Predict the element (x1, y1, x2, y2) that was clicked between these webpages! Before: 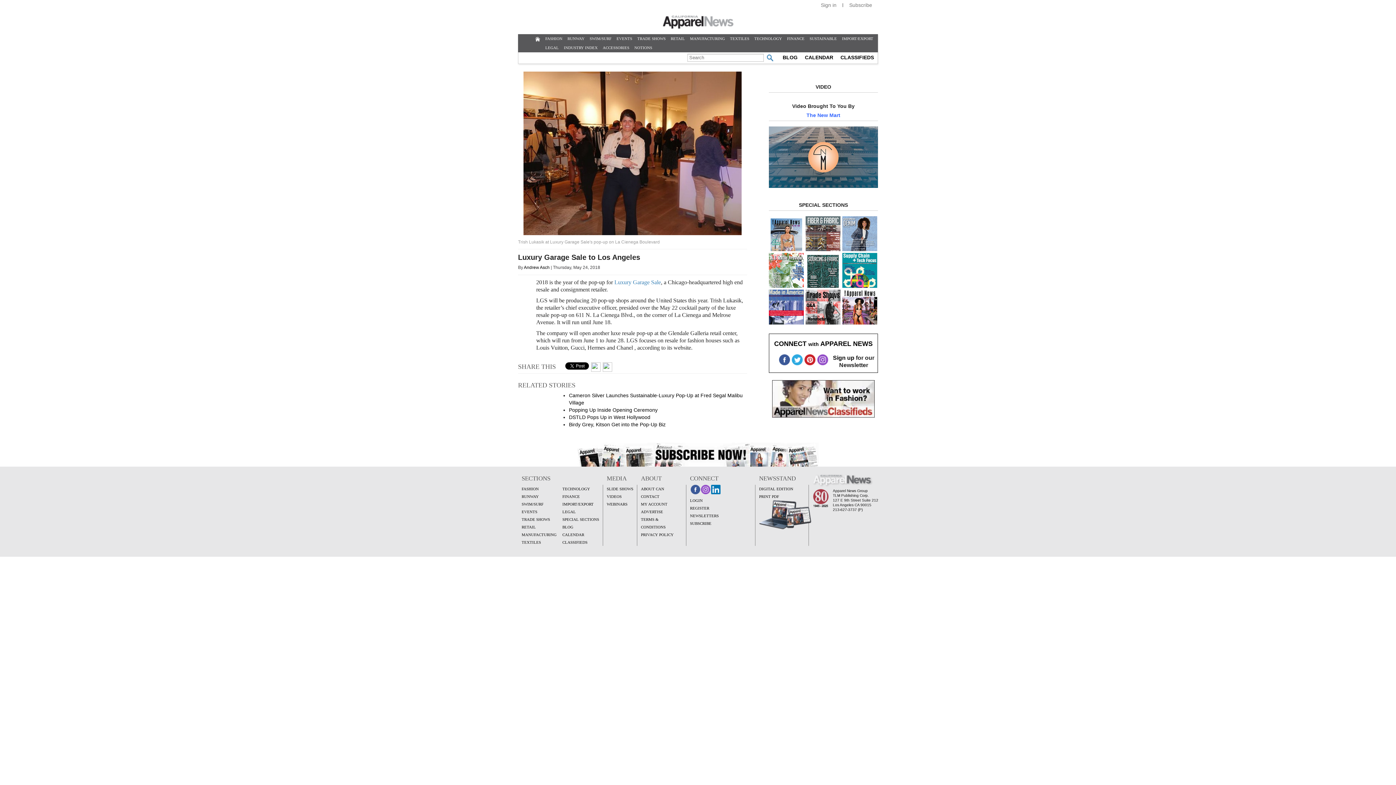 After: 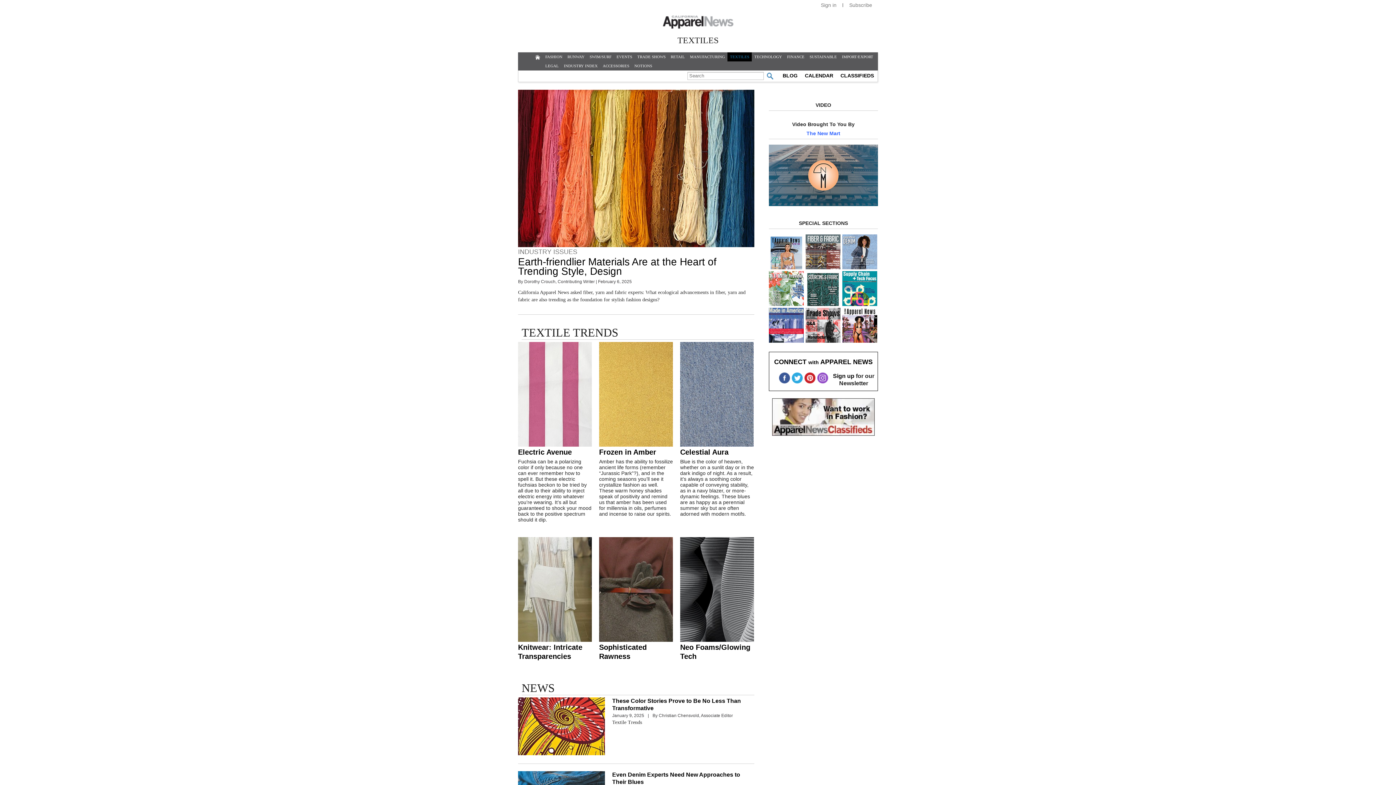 Action: label: TEXTILES bbox: (727, 34, 752, 43)